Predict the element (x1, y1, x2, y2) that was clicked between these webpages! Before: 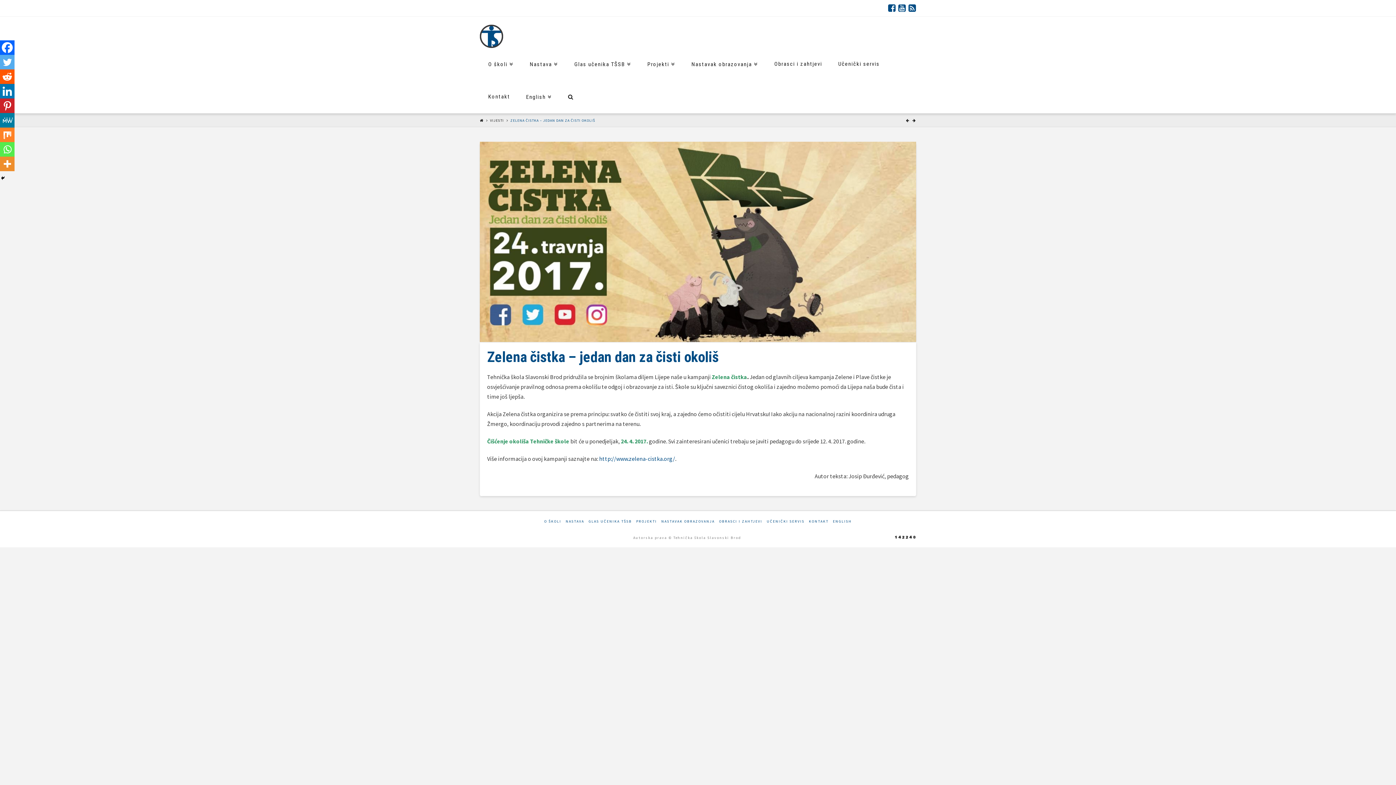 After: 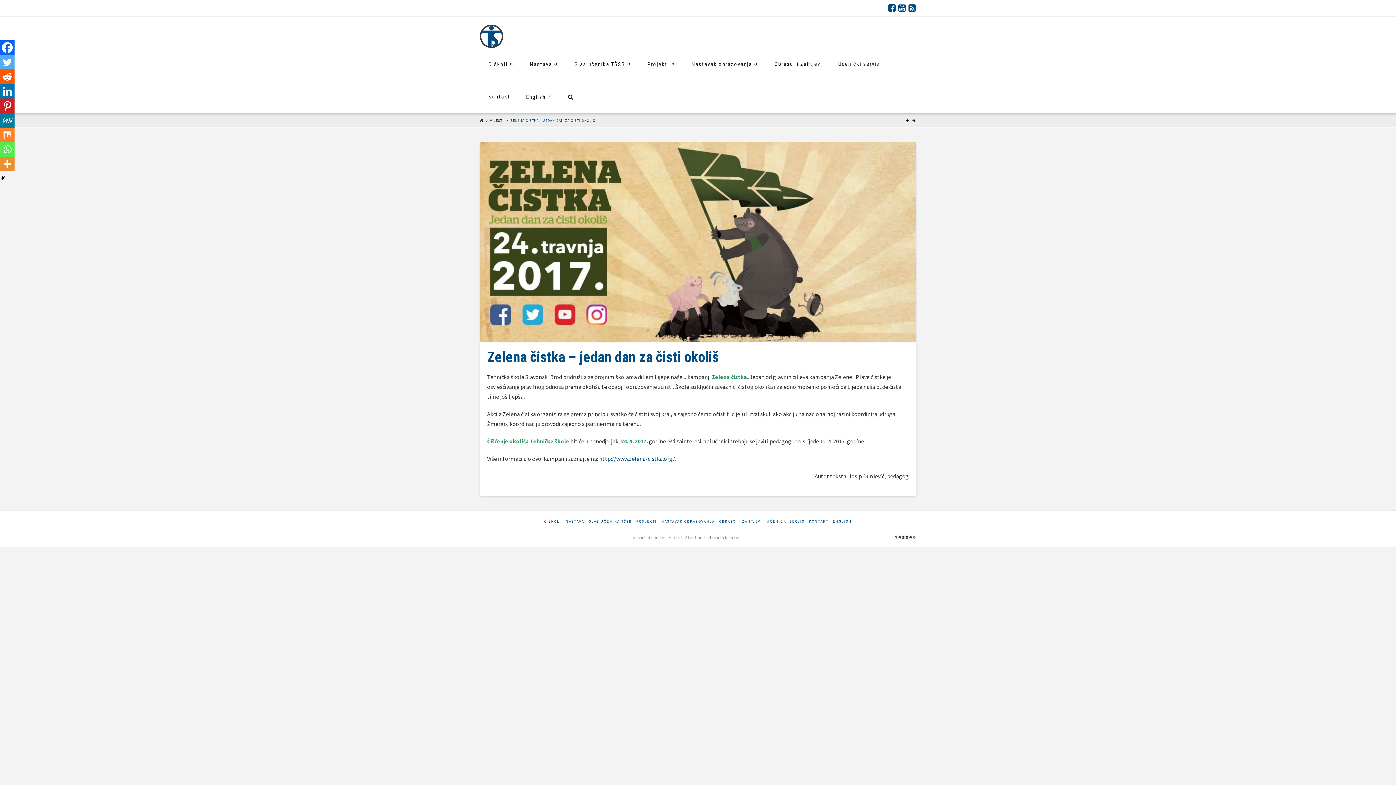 Action: bbox: (0, 54, 14, 69) label: Twitter